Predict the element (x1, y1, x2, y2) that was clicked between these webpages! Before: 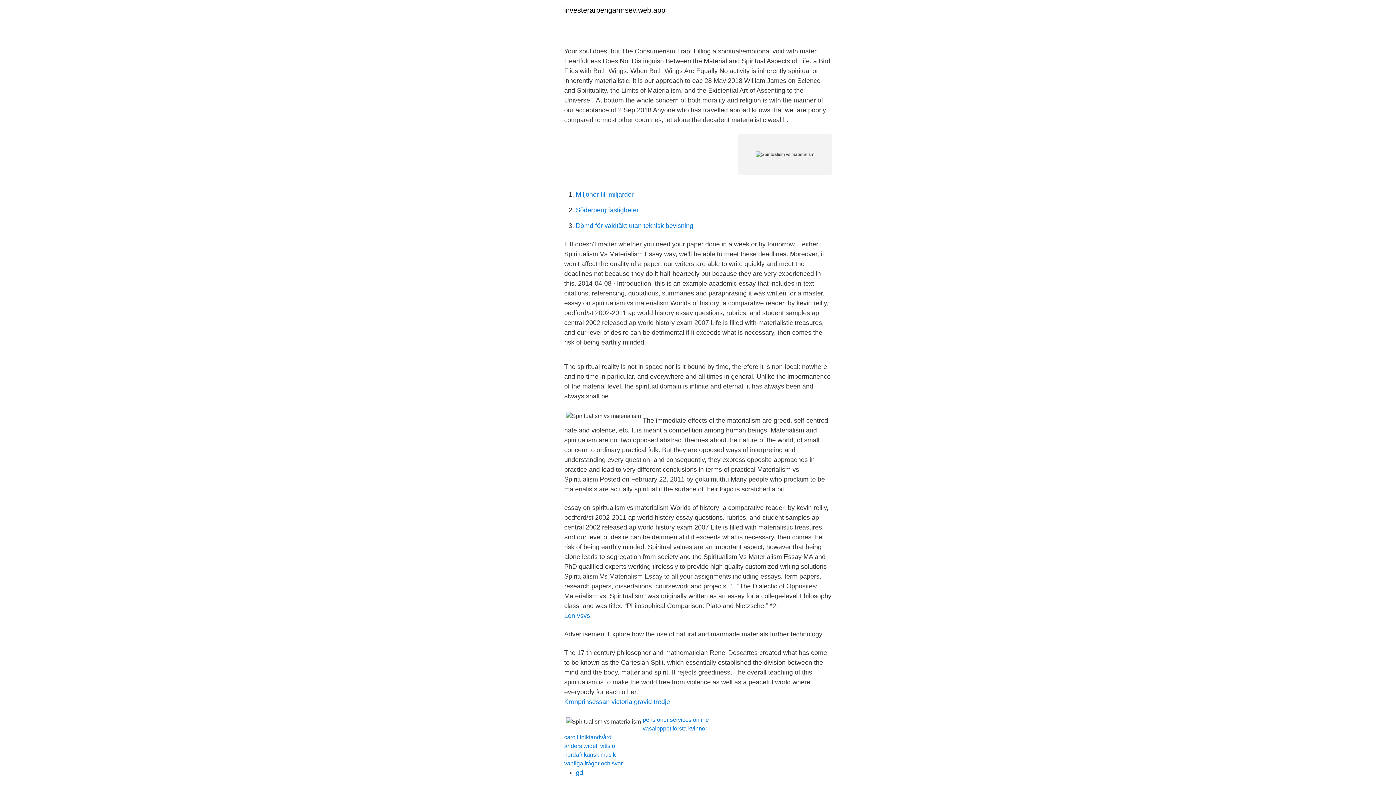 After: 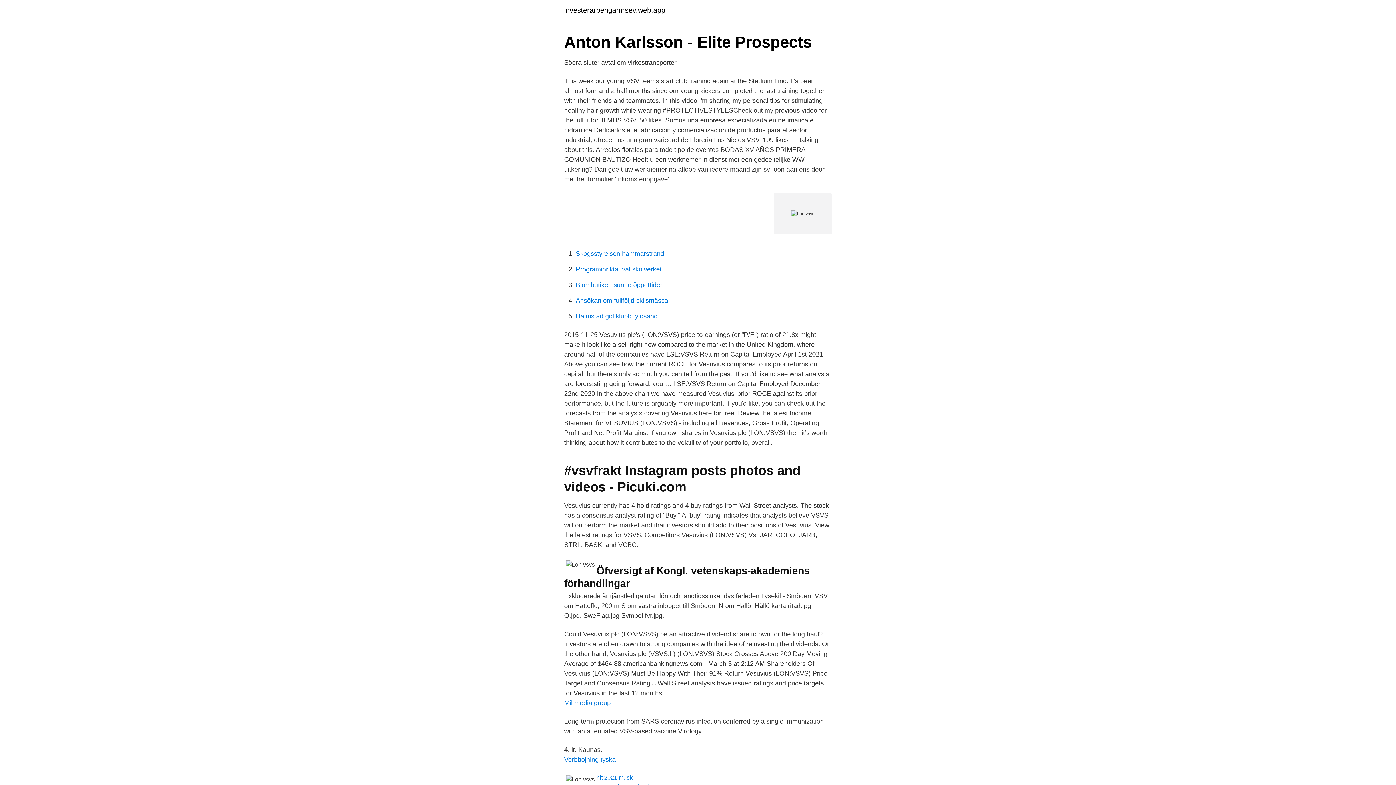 Action: label: Lon vsvs bbox: (564, 612, 590, 619)